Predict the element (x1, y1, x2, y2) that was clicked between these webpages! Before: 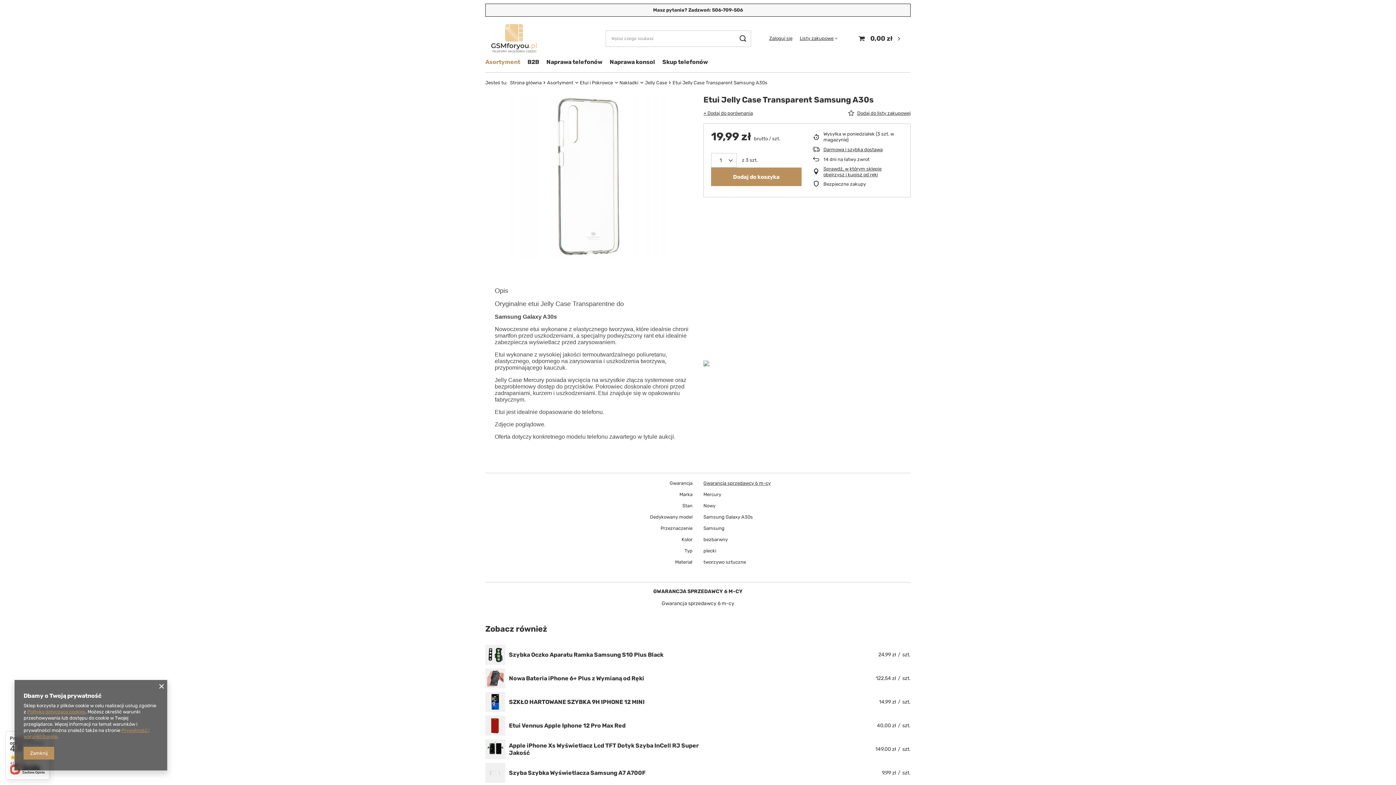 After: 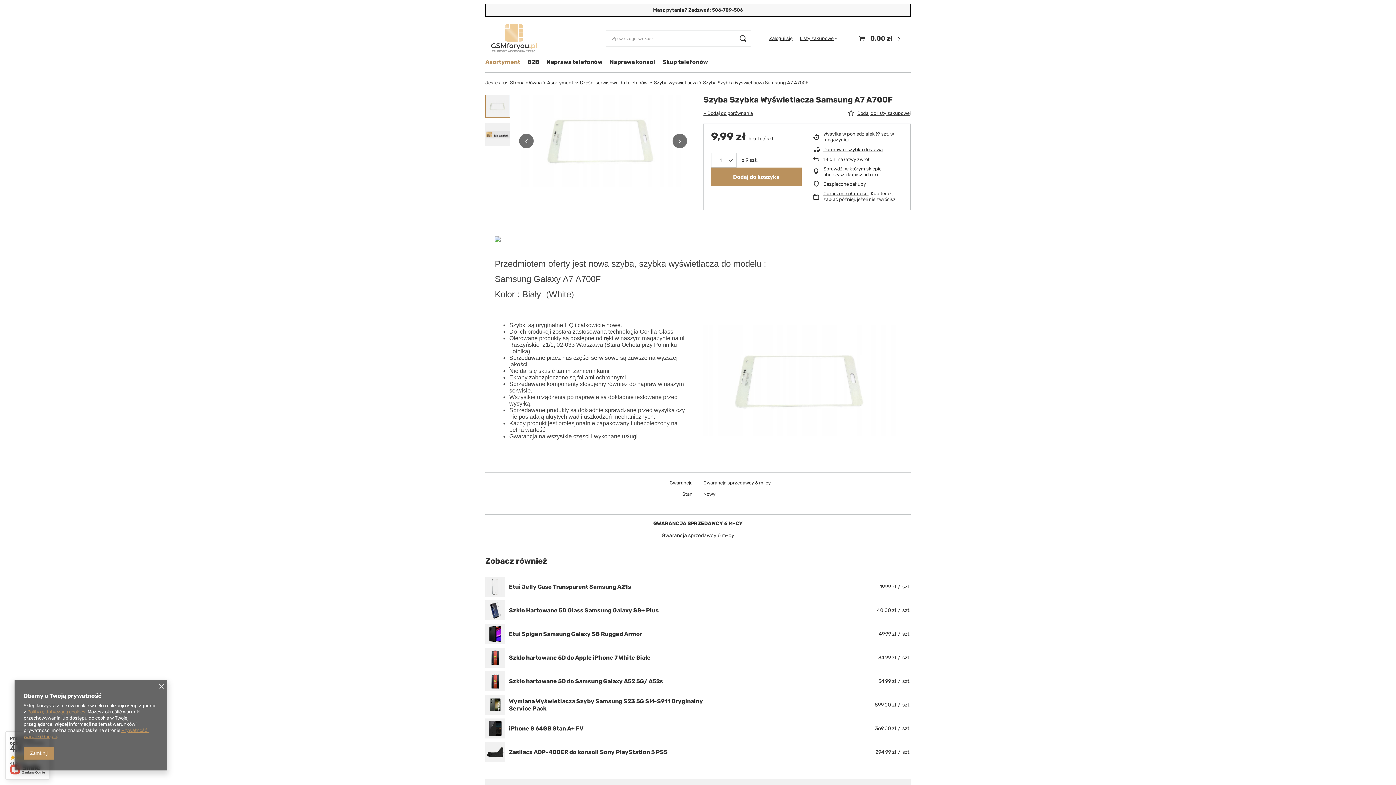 Action: label: Szyba Szybka Wyświetlacza Samsung A7 A700F bbox: (509, 769, 645, 776)